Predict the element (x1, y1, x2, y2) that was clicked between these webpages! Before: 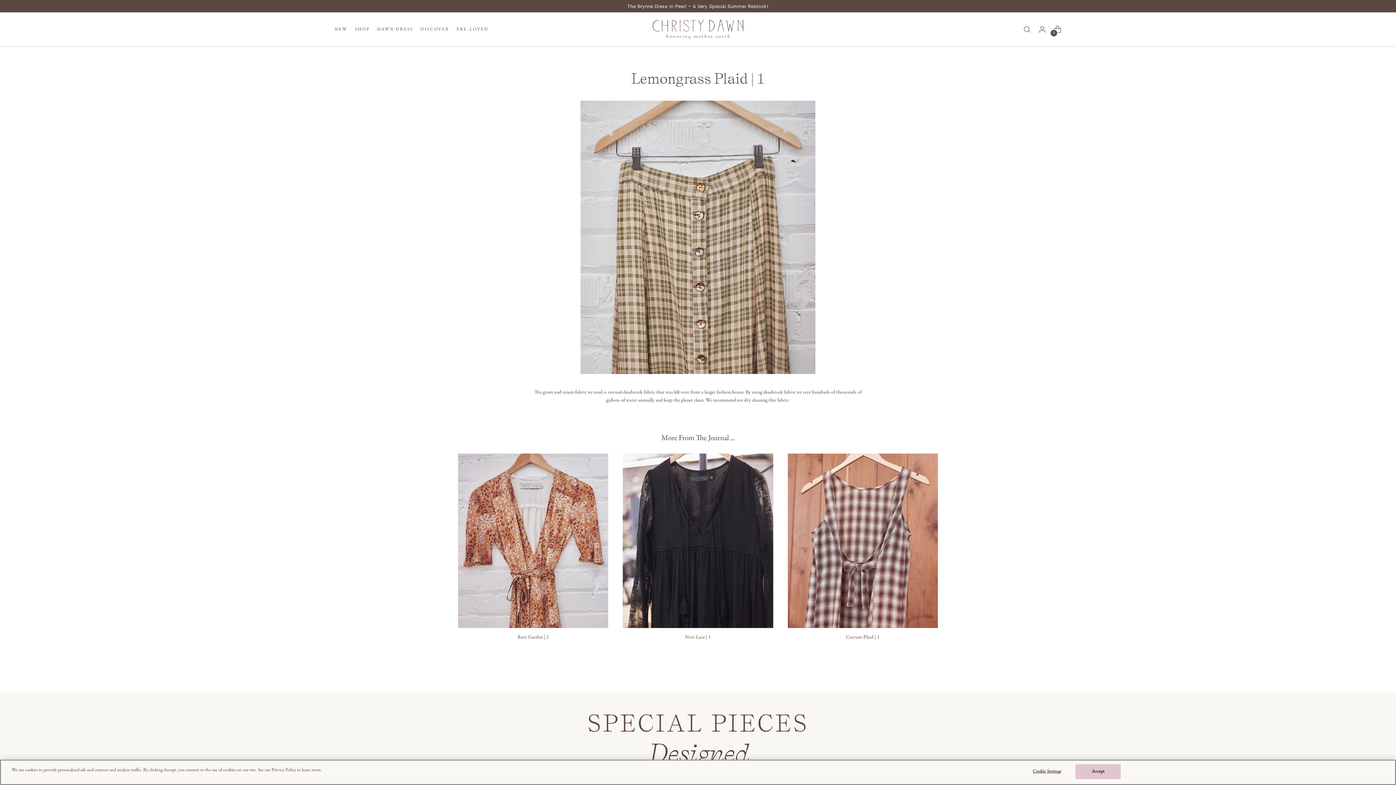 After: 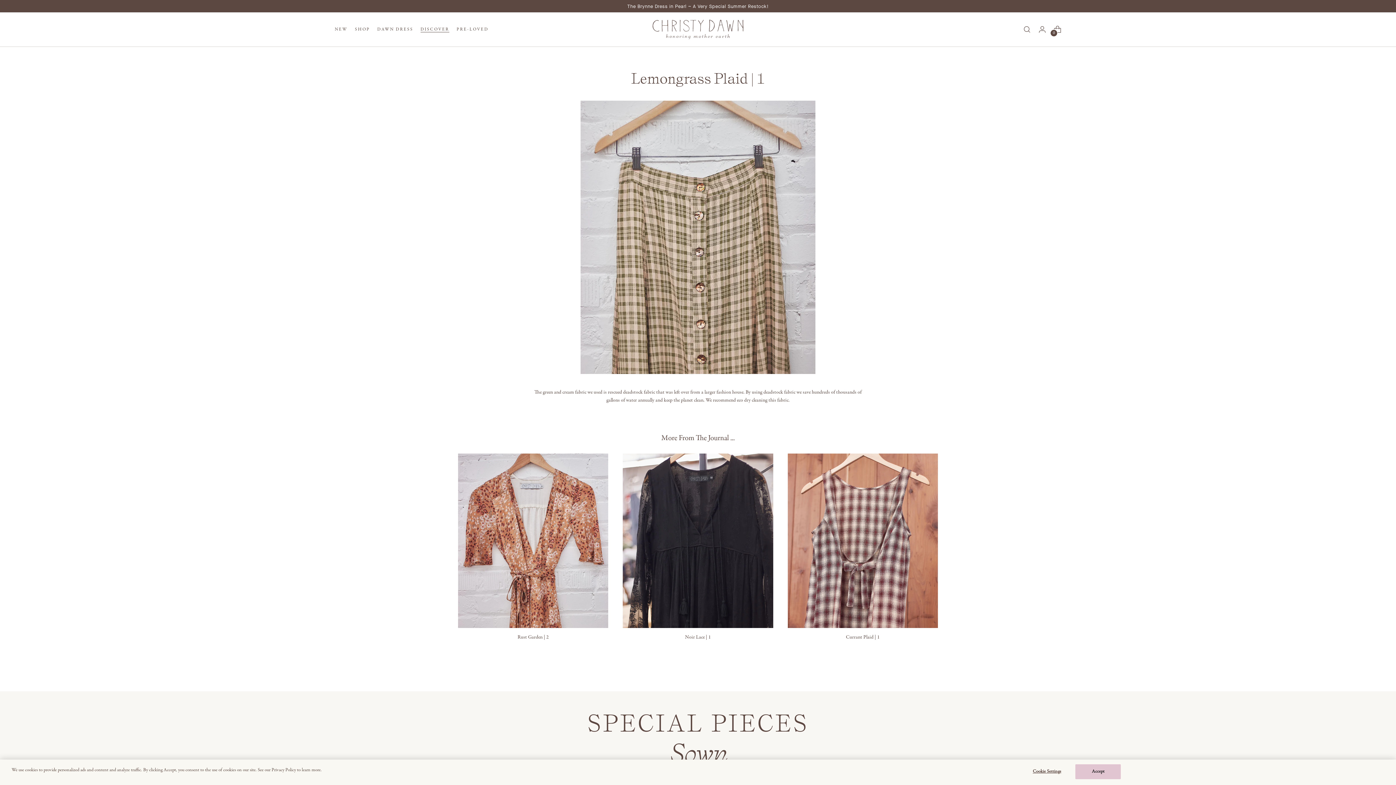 Action: bbox: (420, 21, 449, 37) label: DISCOVER